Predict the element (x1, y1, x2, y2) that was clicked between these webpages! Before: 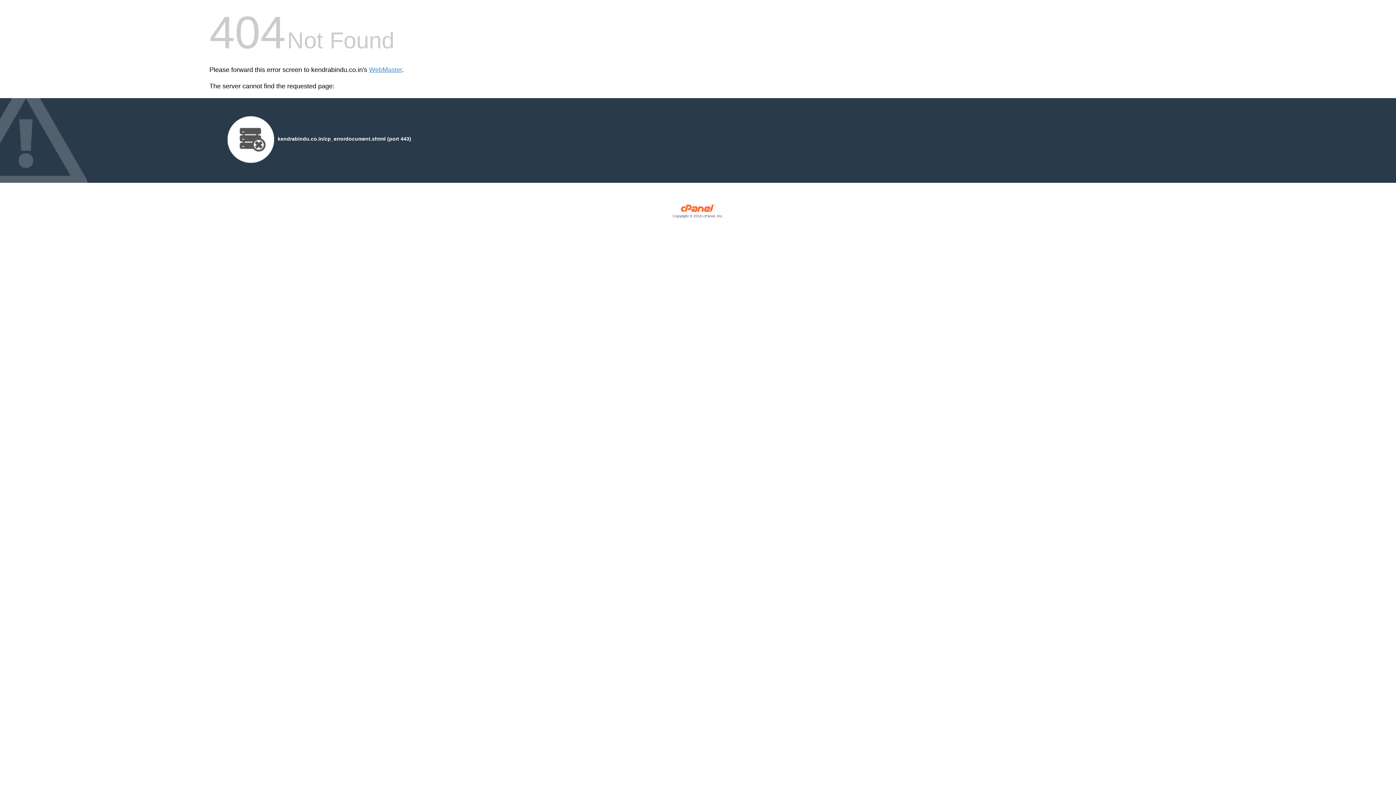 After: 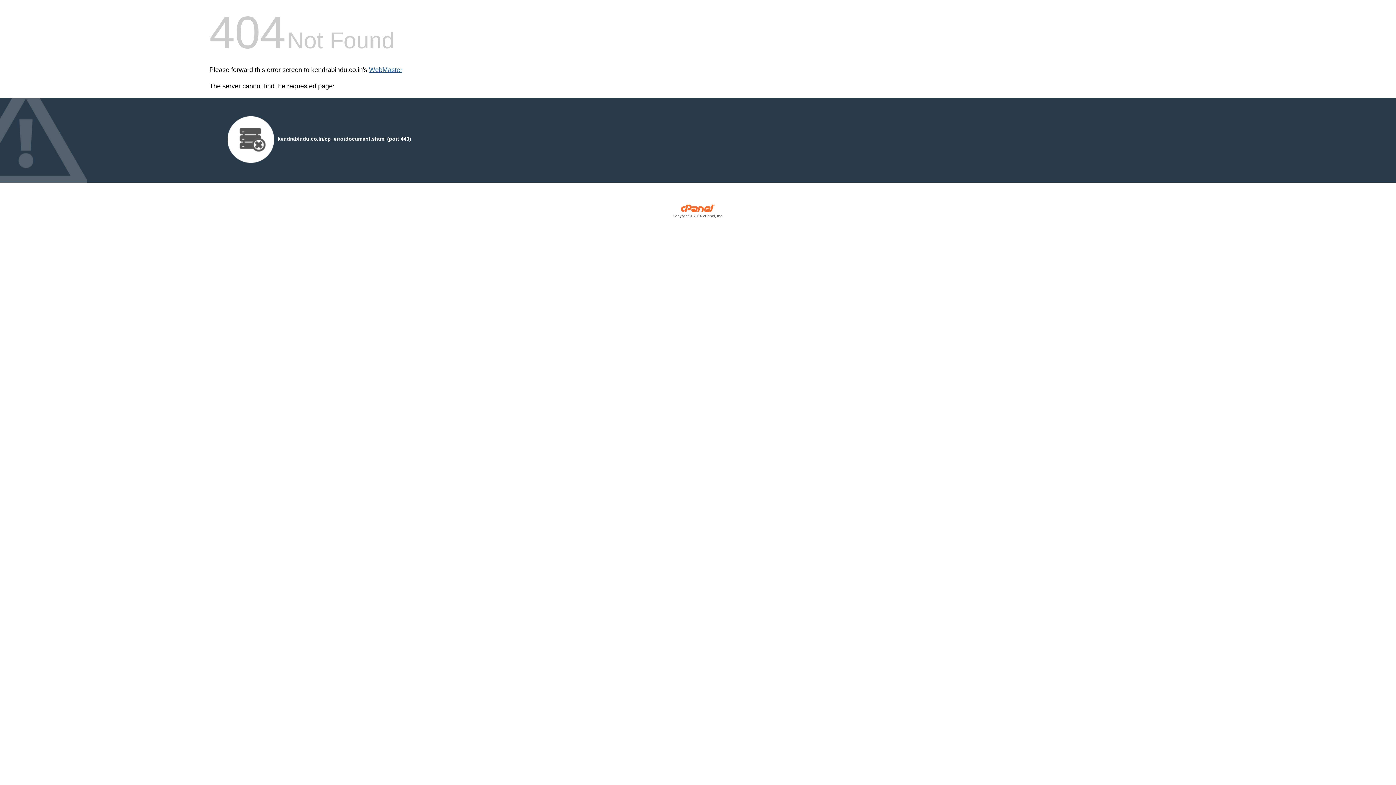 Action: label: WebMaster bbox: (369, 66, 402, 73)